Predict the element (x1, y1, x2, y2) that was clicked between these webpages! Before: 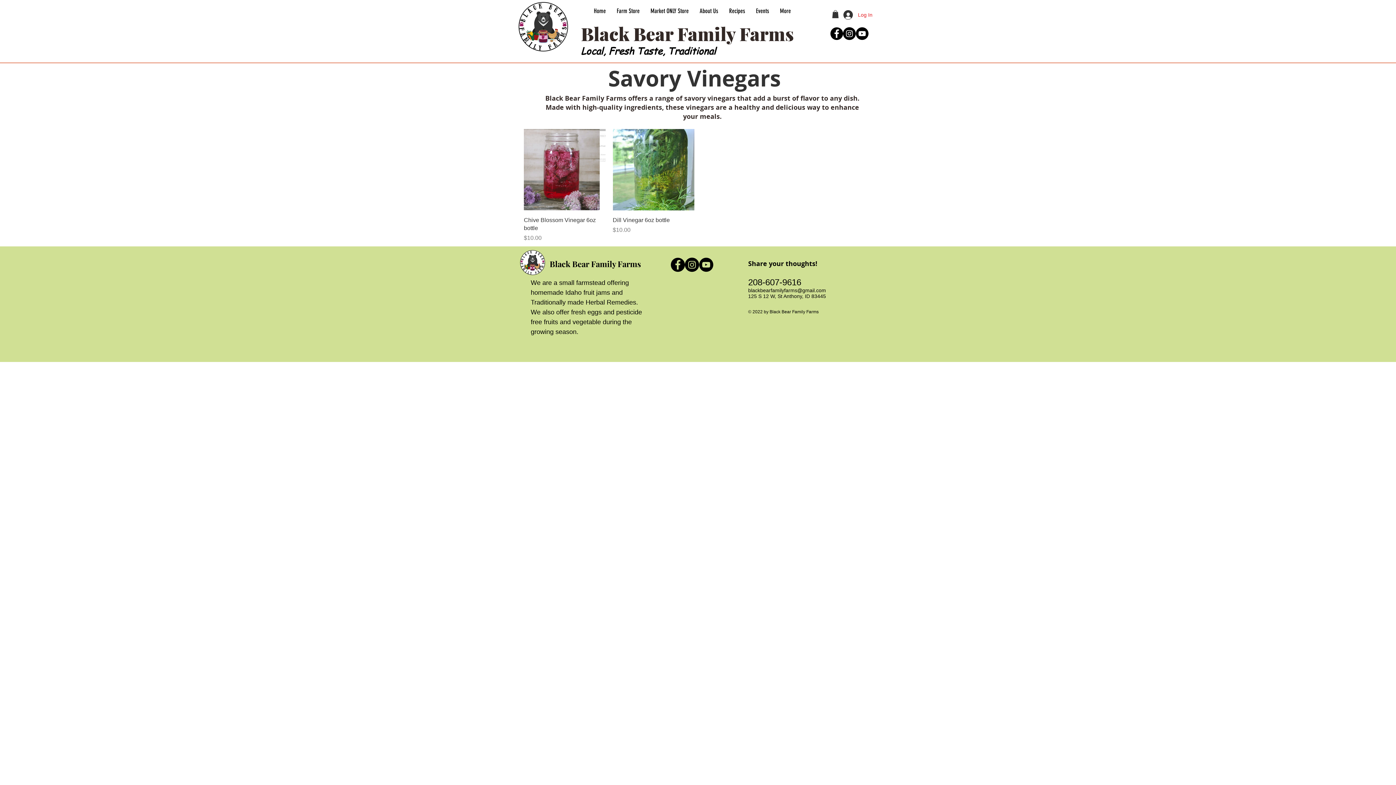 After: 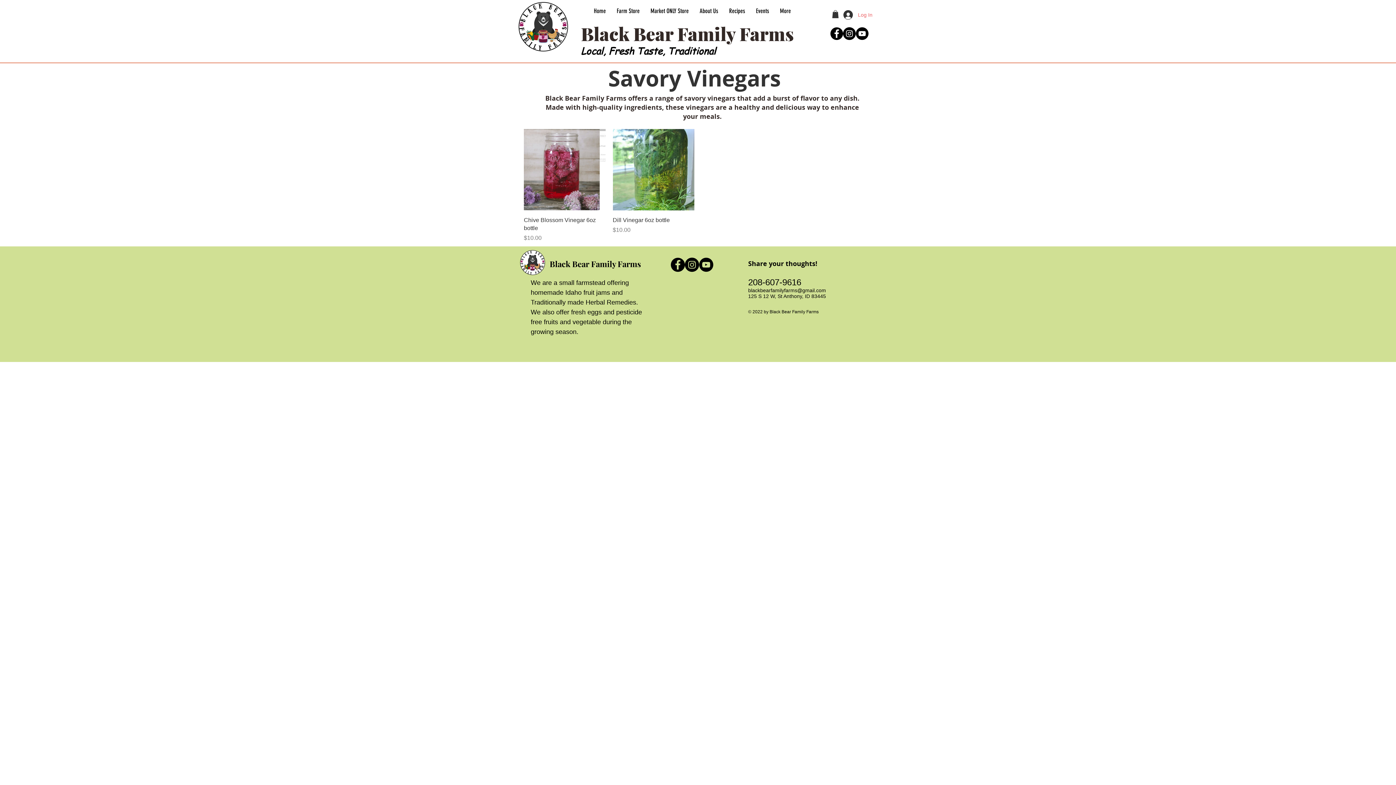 Action: label: Log In bbox: (838, 8, 876, 21)